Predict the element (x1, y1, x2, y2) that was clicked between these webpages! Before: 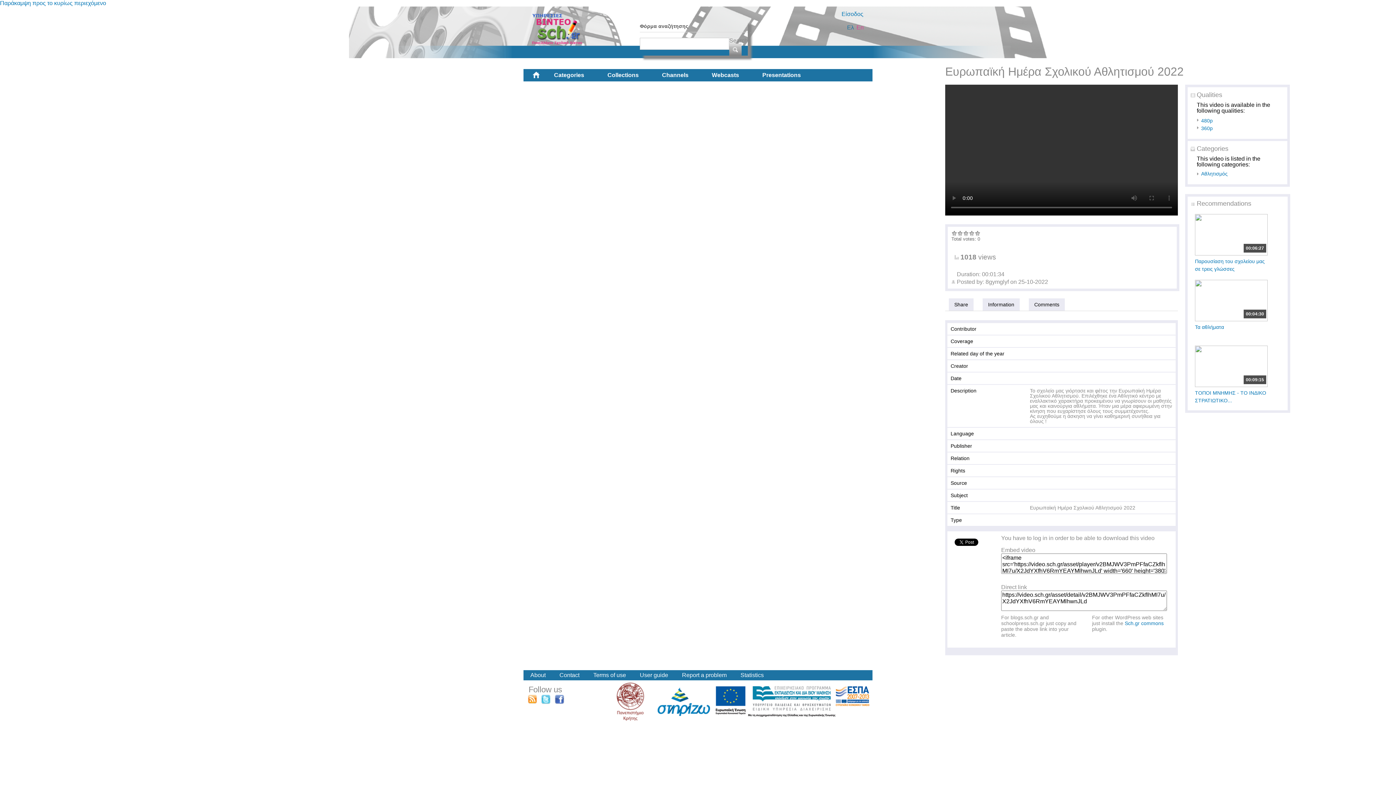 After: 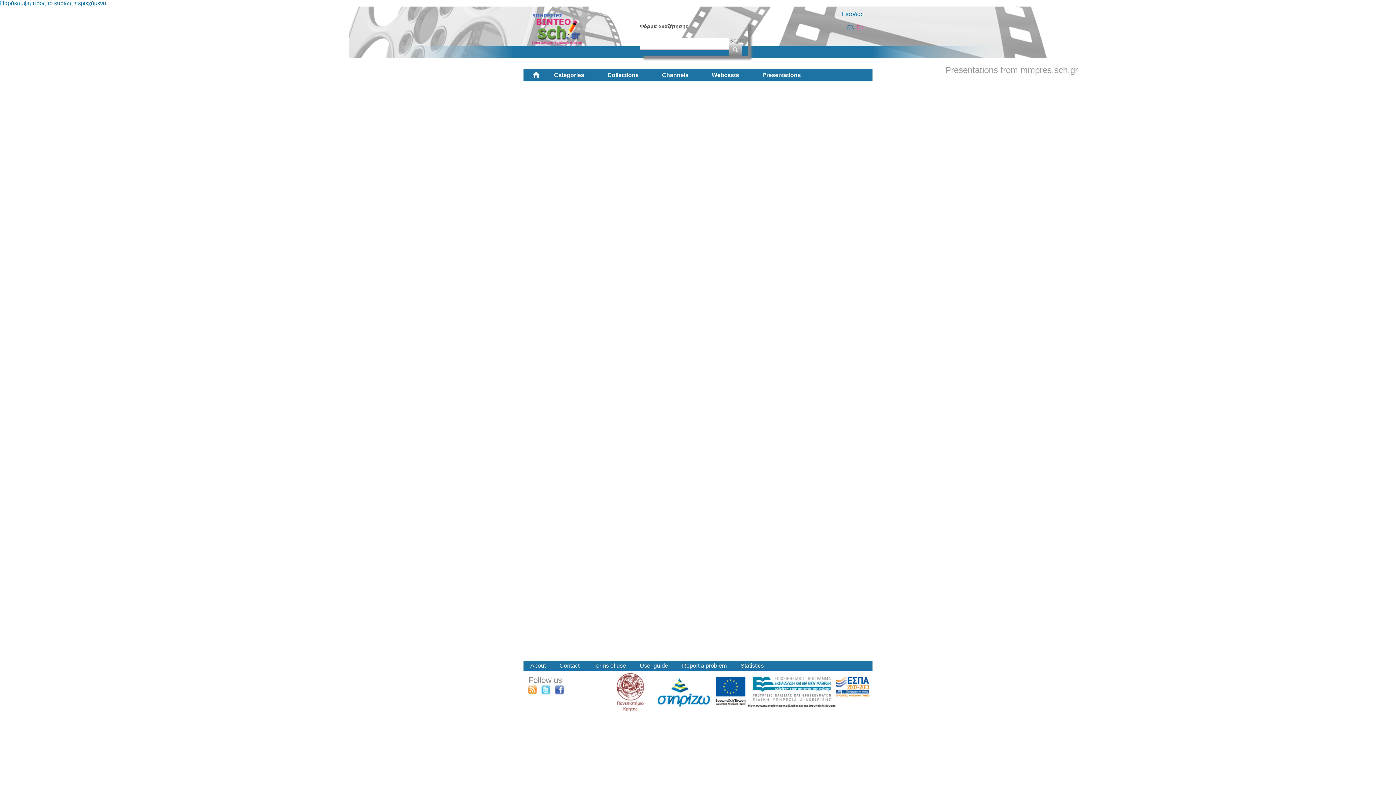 Action: bbox: (750, 69, 812, 81) label: Presentations